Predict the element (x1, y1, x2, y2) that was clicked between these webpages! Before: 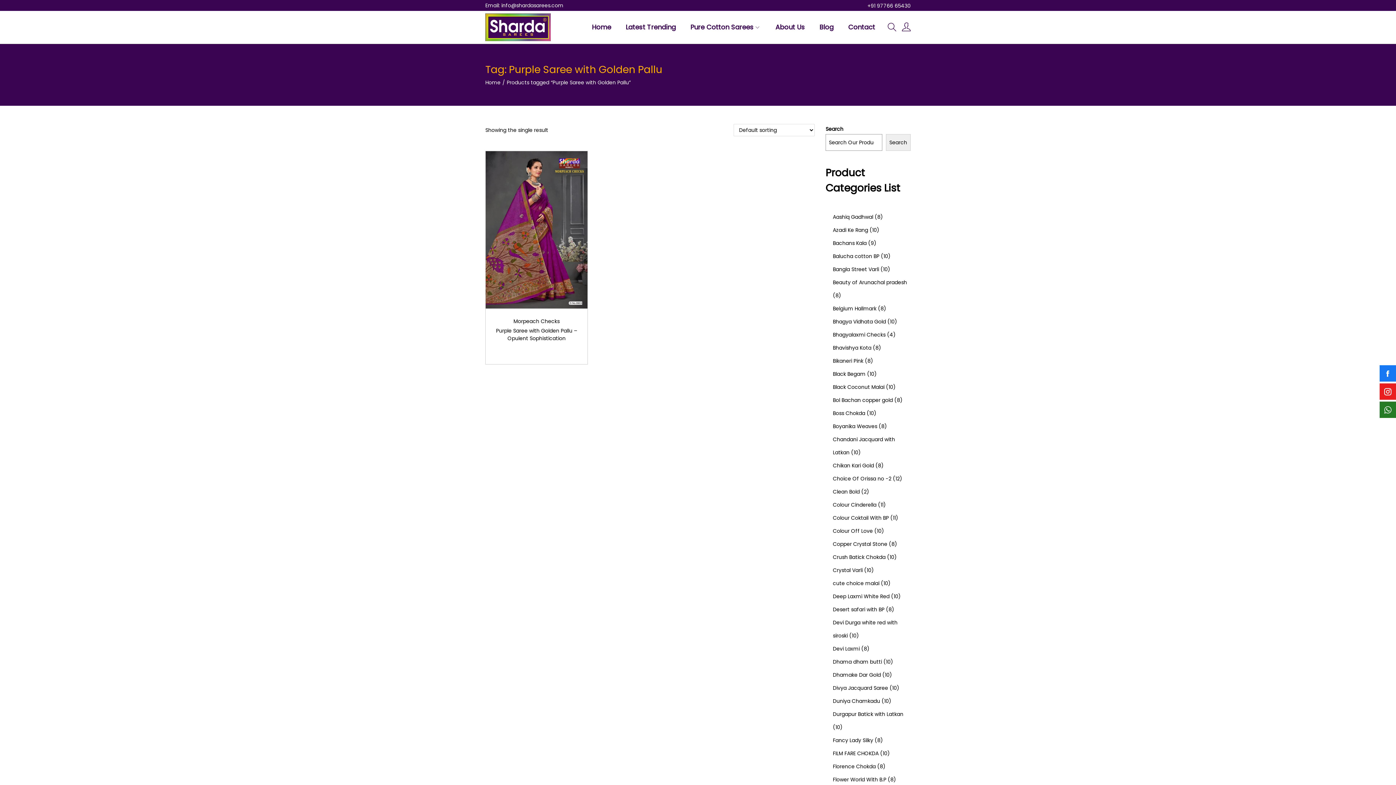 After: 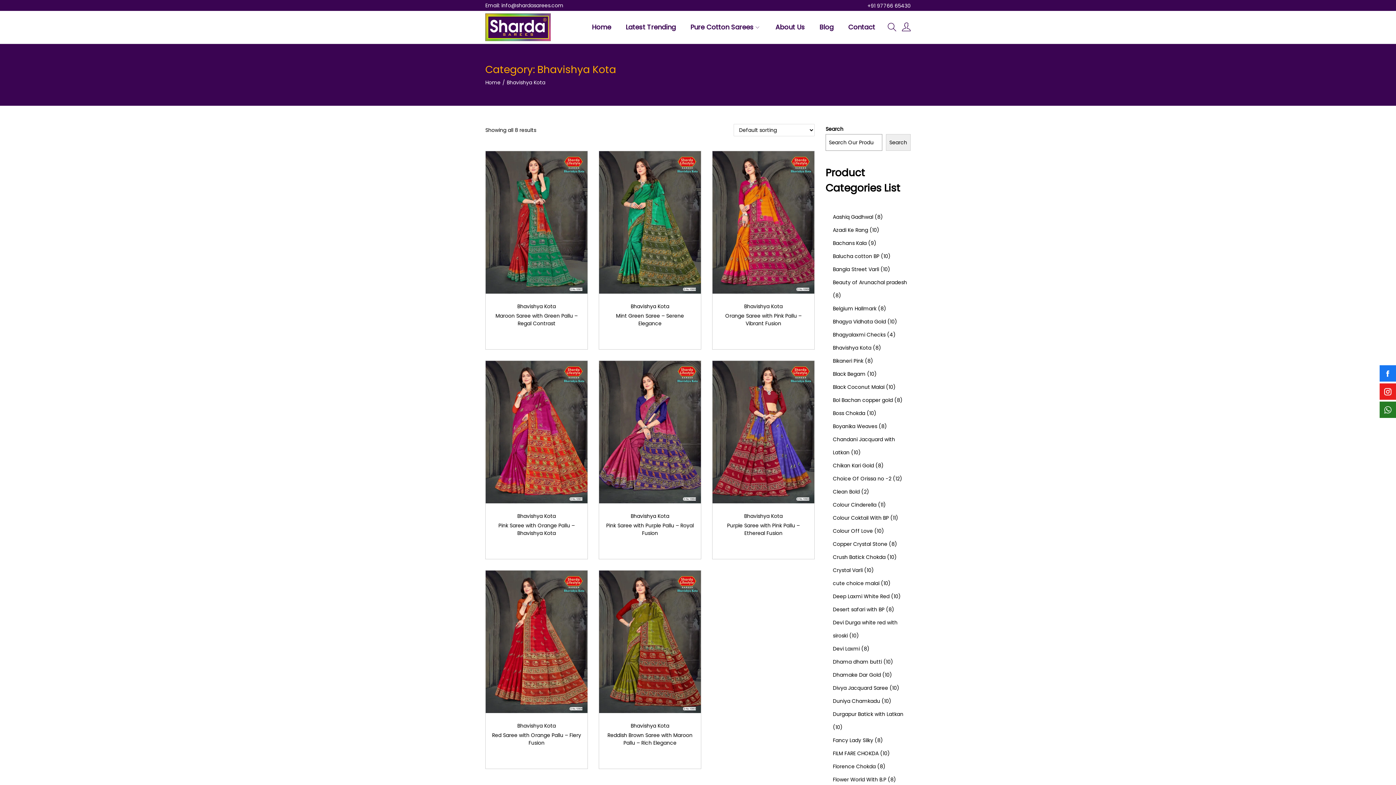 Action: label: Bhavishya Kota bbox: (833, 344, 871, 351)